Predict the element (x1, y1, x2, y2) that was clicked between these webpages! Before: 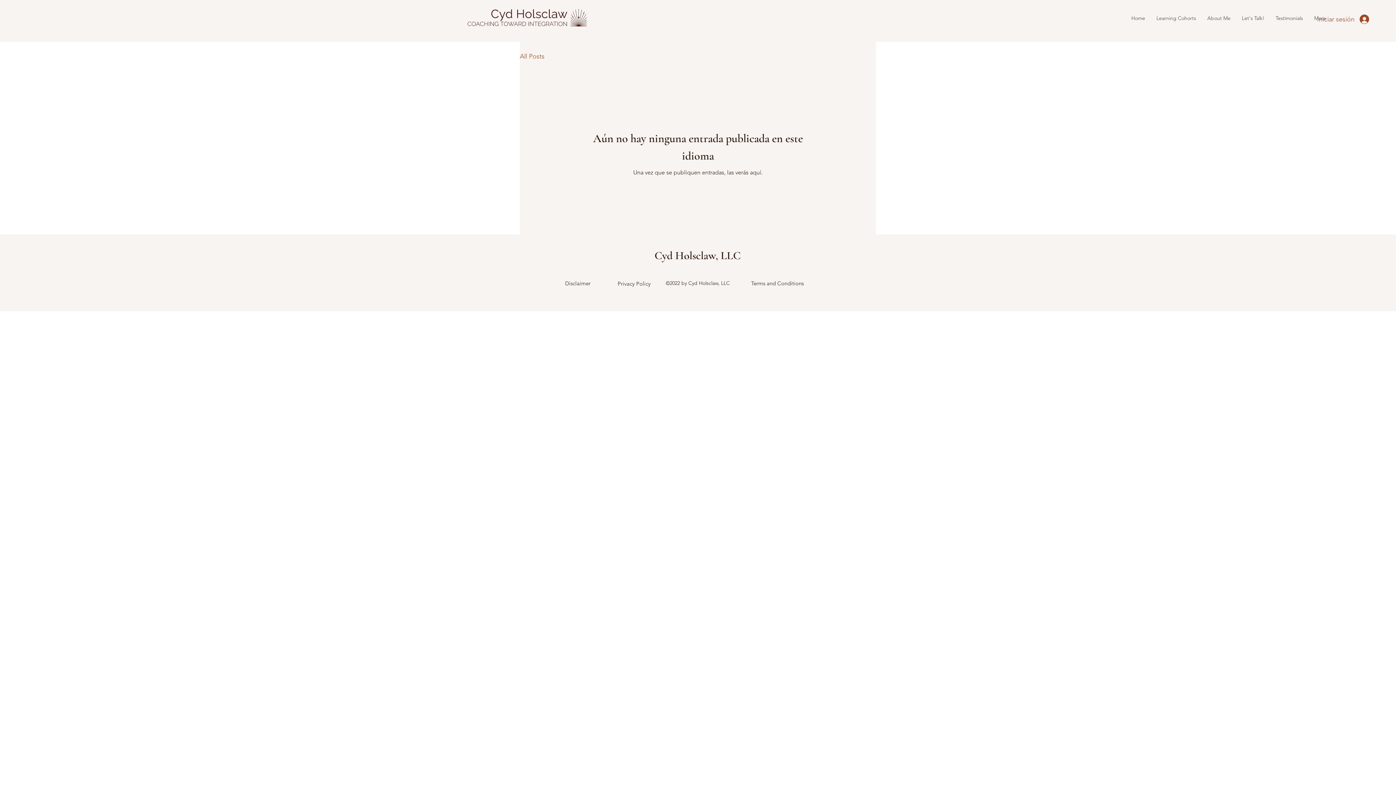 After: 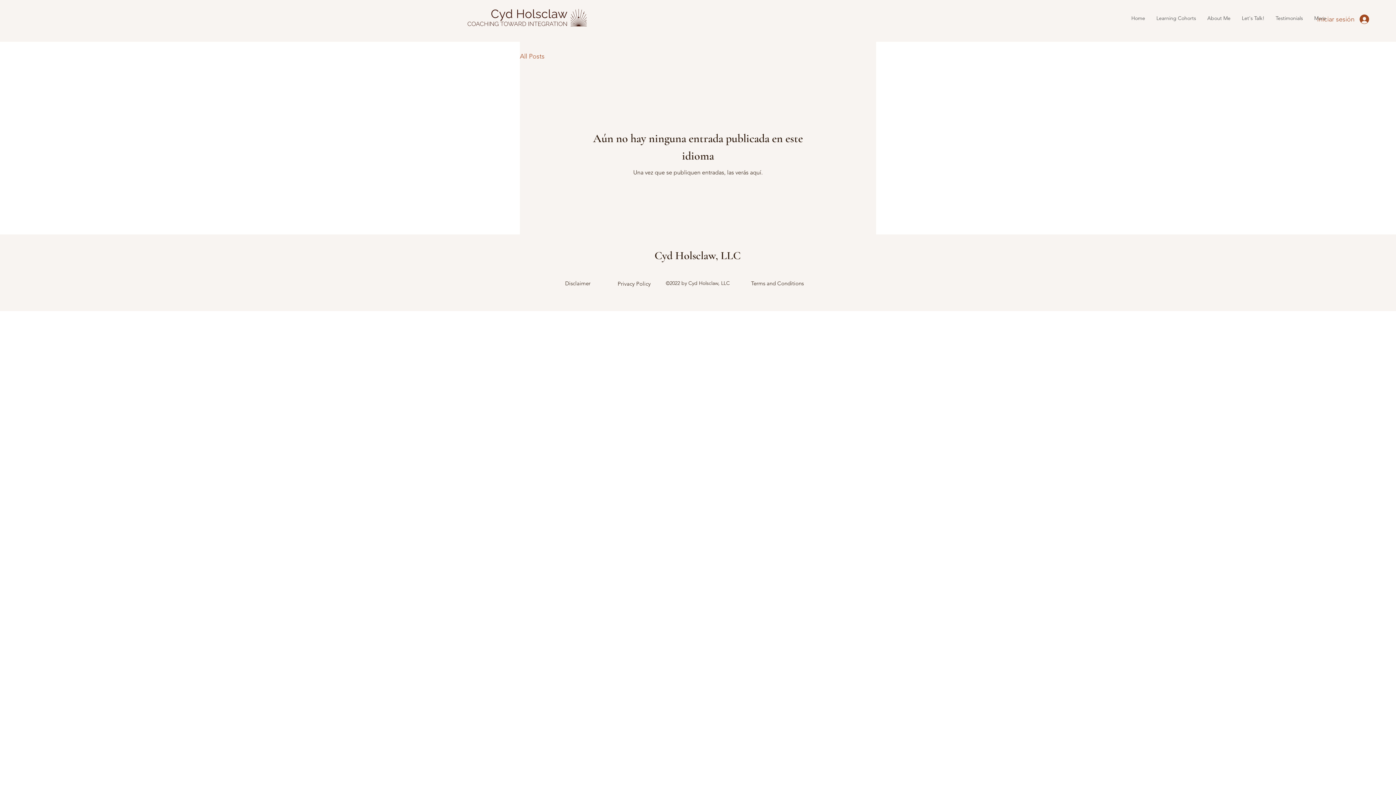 Action: bbox: (520, 52, 544, 60) label: All Posts